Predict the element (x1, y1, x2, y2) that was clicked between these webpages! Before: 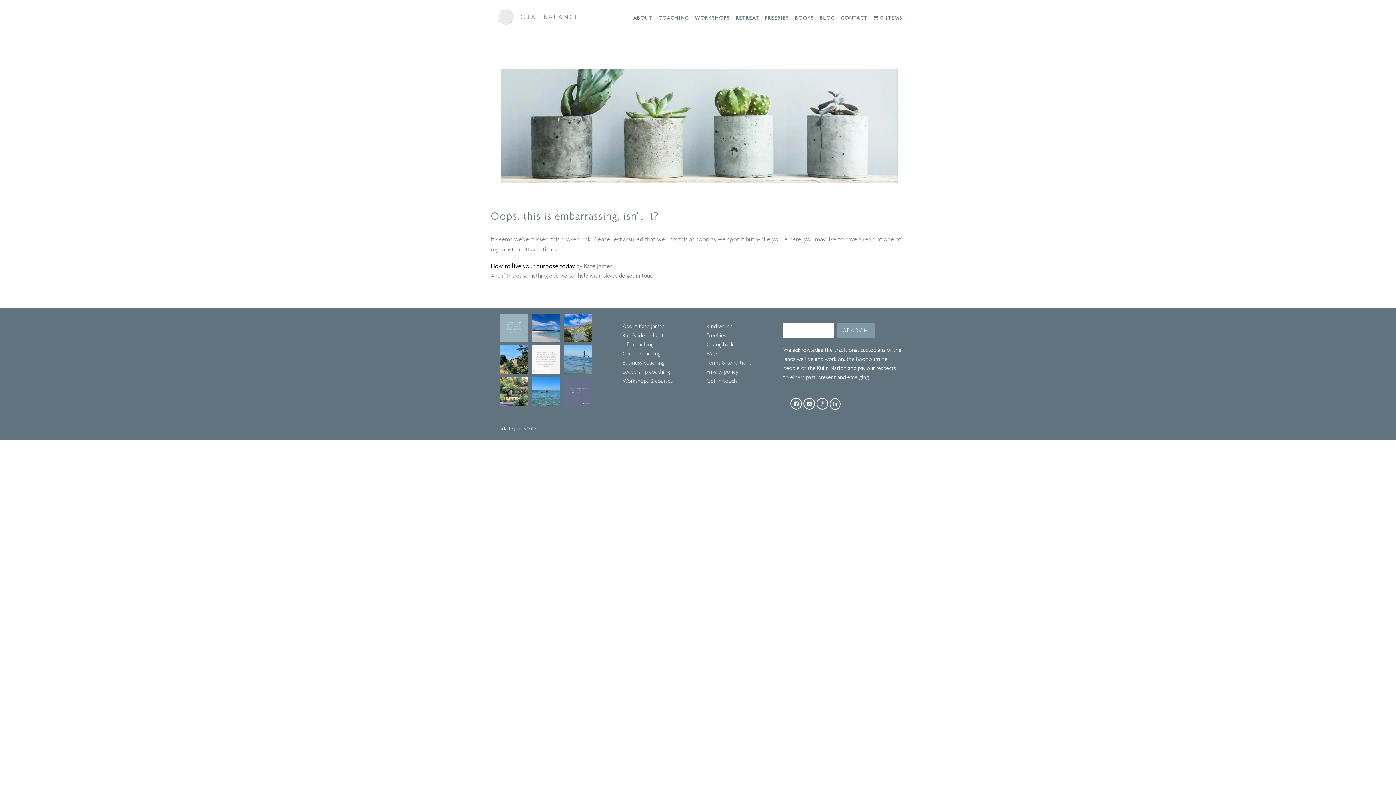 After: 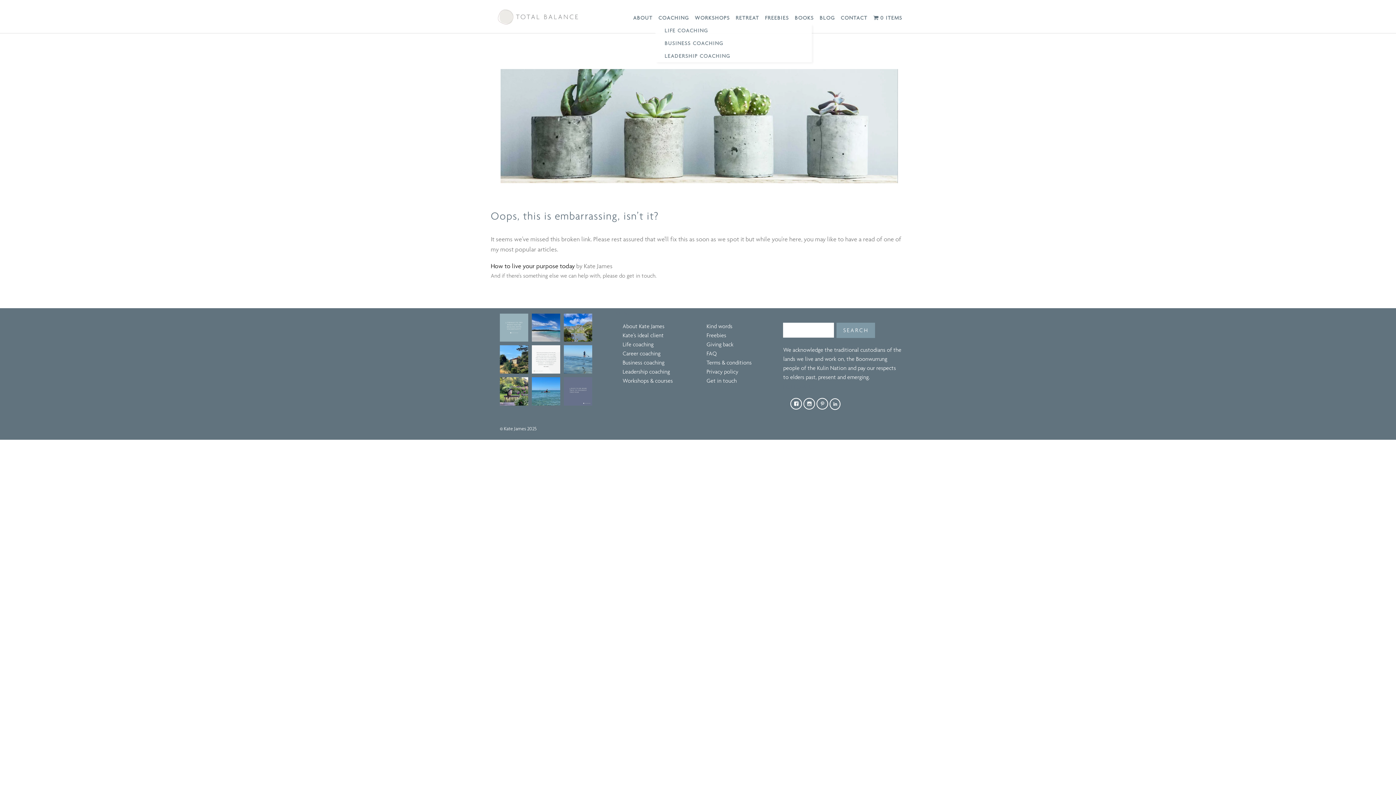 Action: bbox: (657, 11, 689, 24) label: COACHING